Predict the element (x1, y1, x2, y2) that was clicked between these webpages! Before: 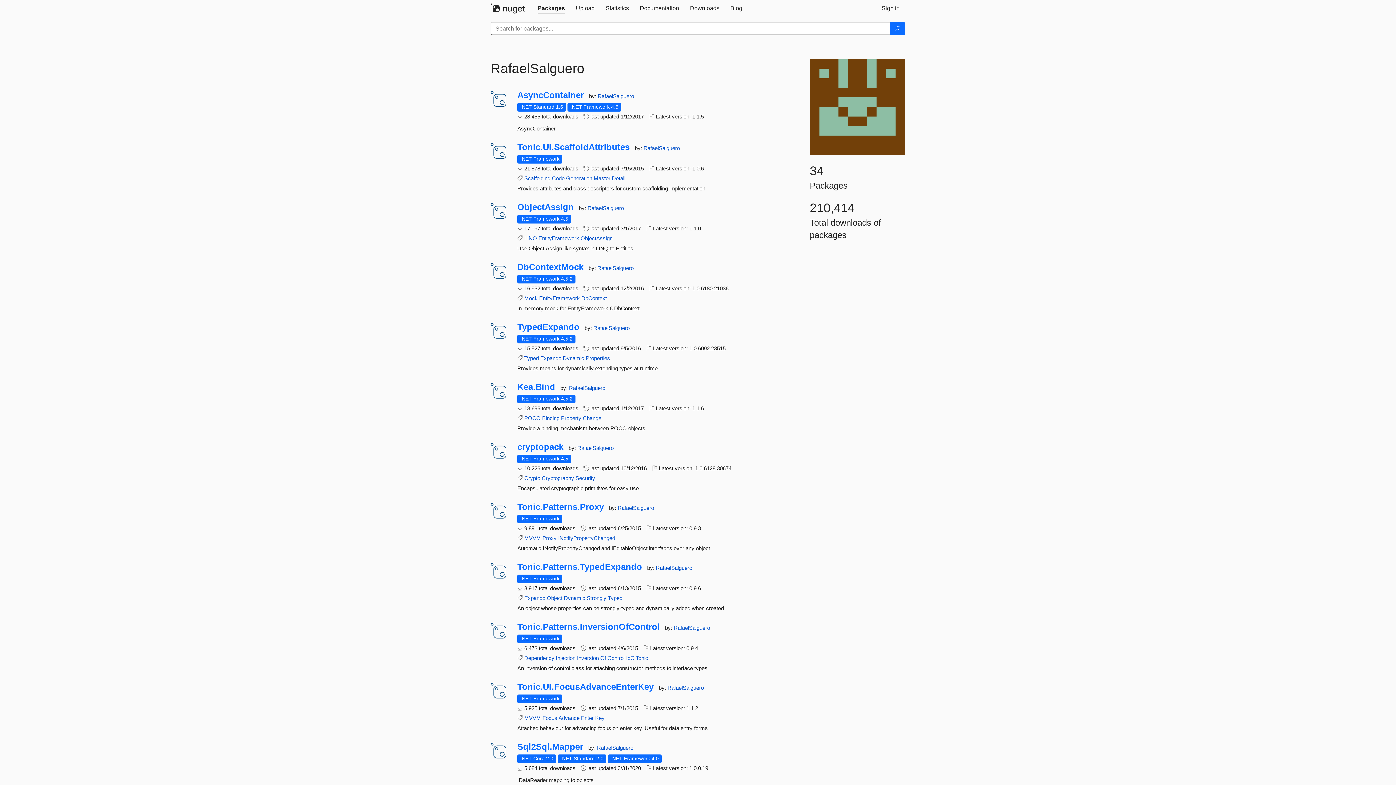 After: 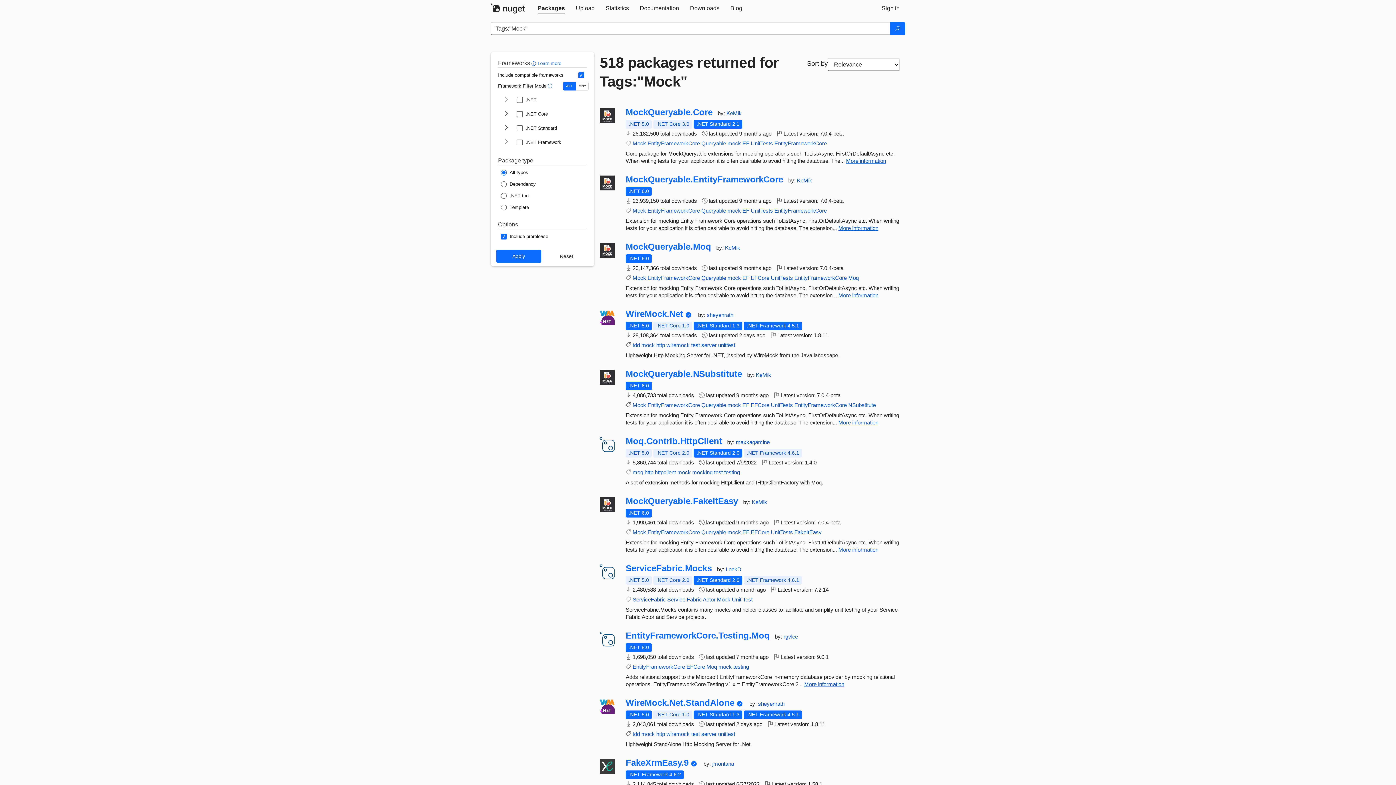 Action: bbox: (524, 295, 537, 301) label: Mock